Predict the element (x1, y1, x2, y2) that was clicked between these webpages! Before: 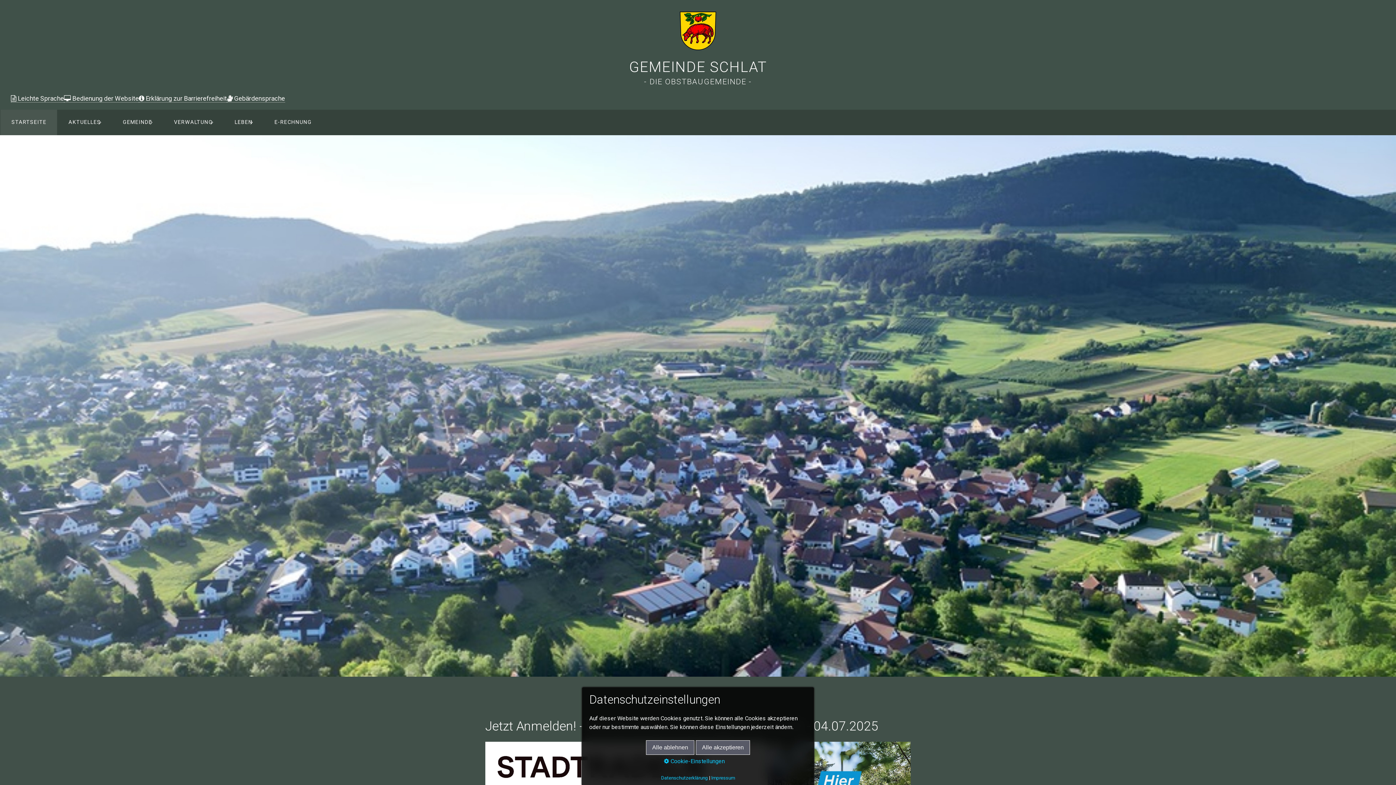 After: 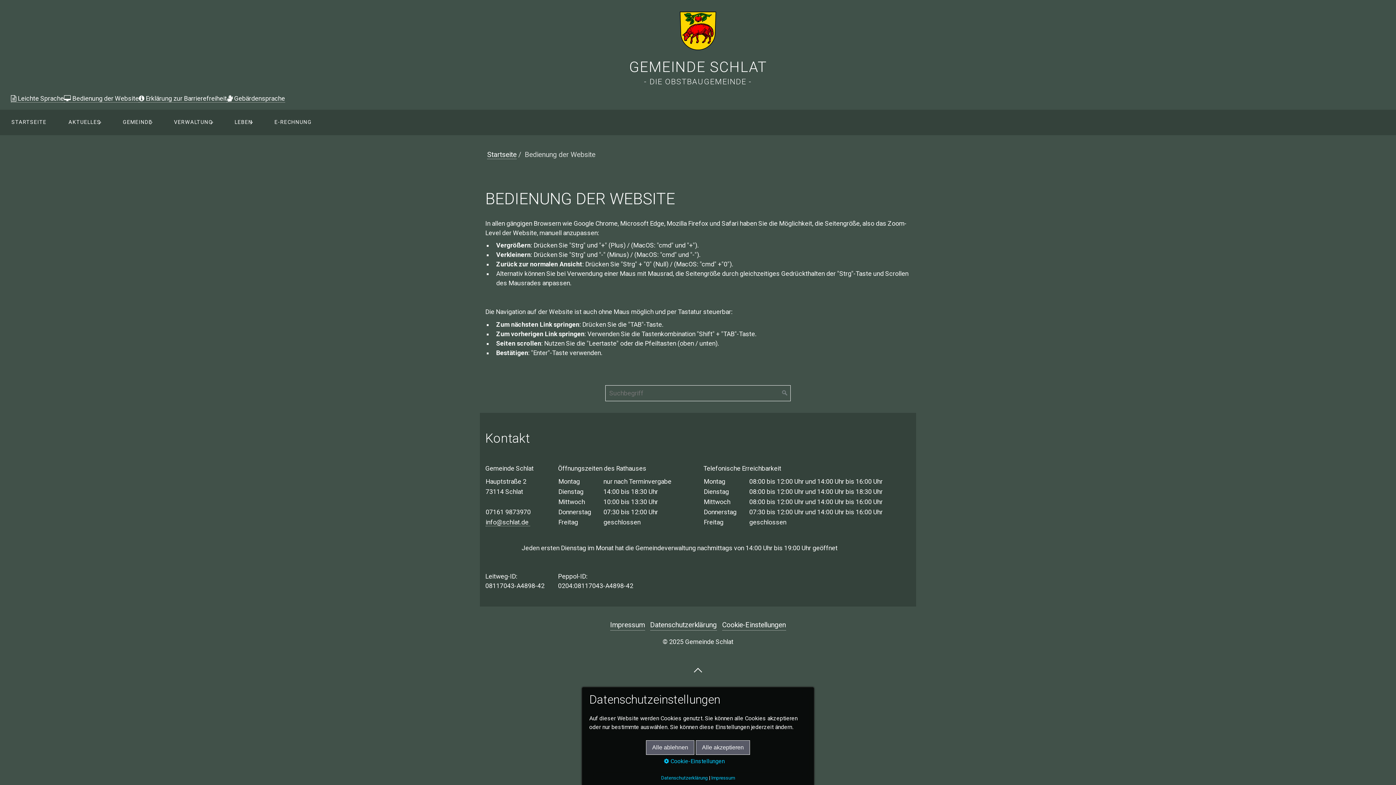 Action: bbox: (64, 95, 138, 102) label:  Bedienung der Website